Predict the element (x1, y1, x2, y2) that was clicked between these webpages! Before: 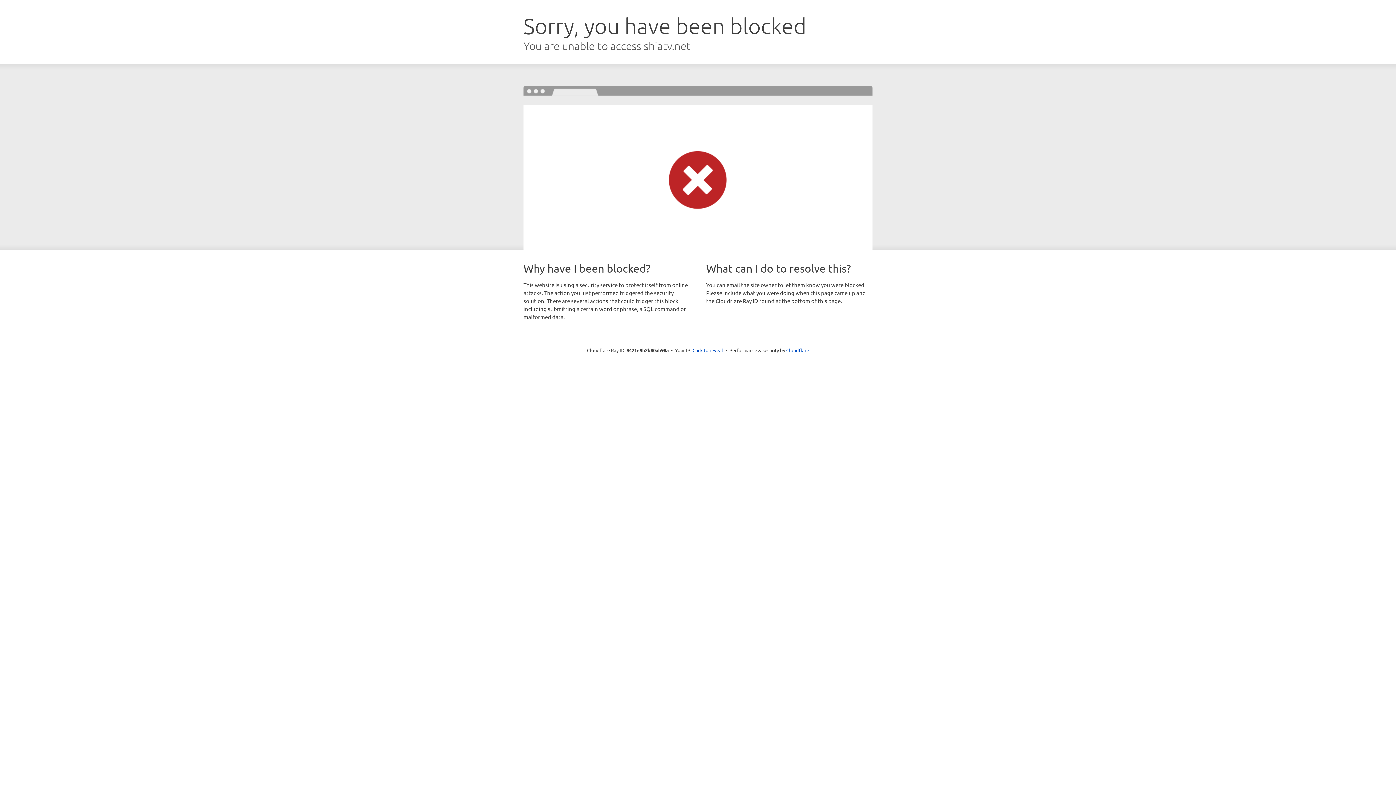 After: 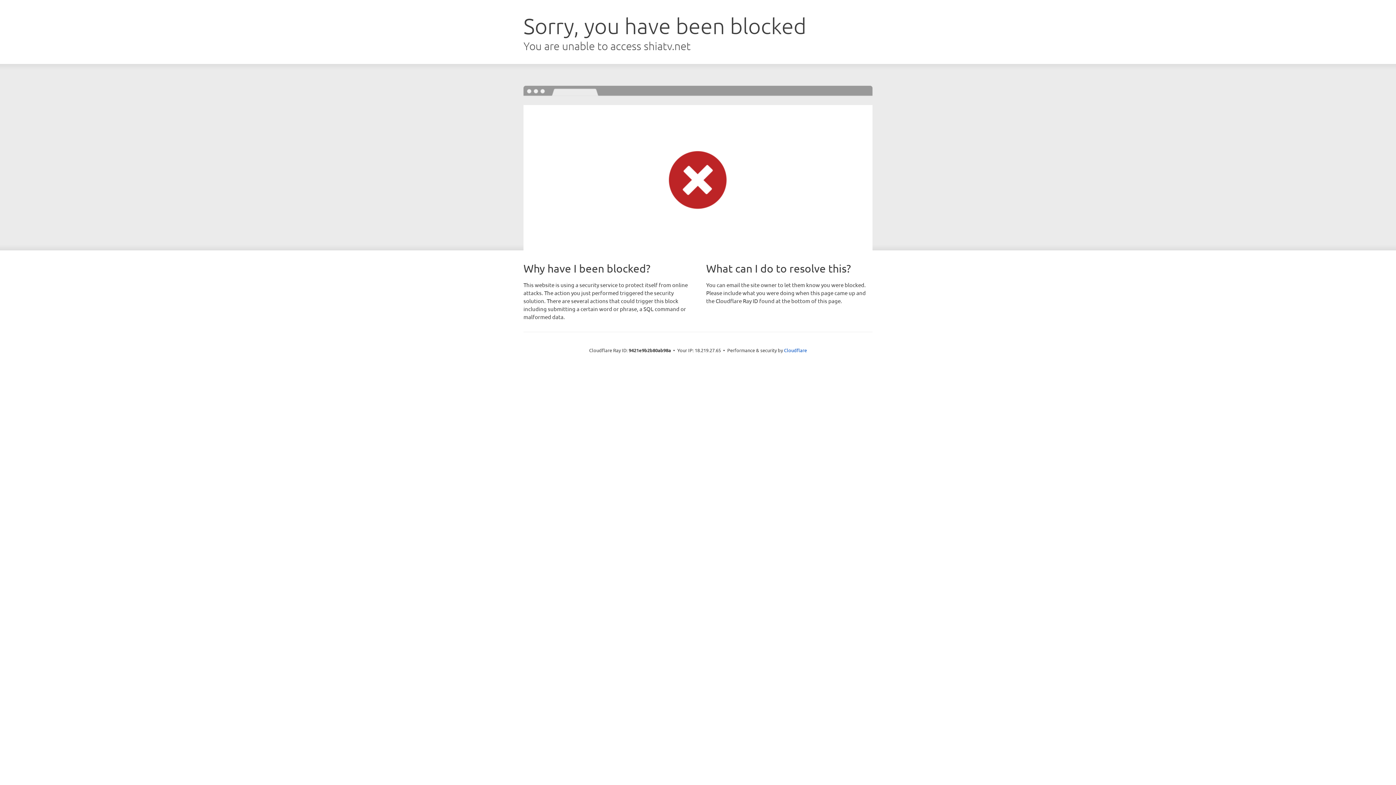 Action: label: Click to reveal bbox: (692, 346, 723, 353)